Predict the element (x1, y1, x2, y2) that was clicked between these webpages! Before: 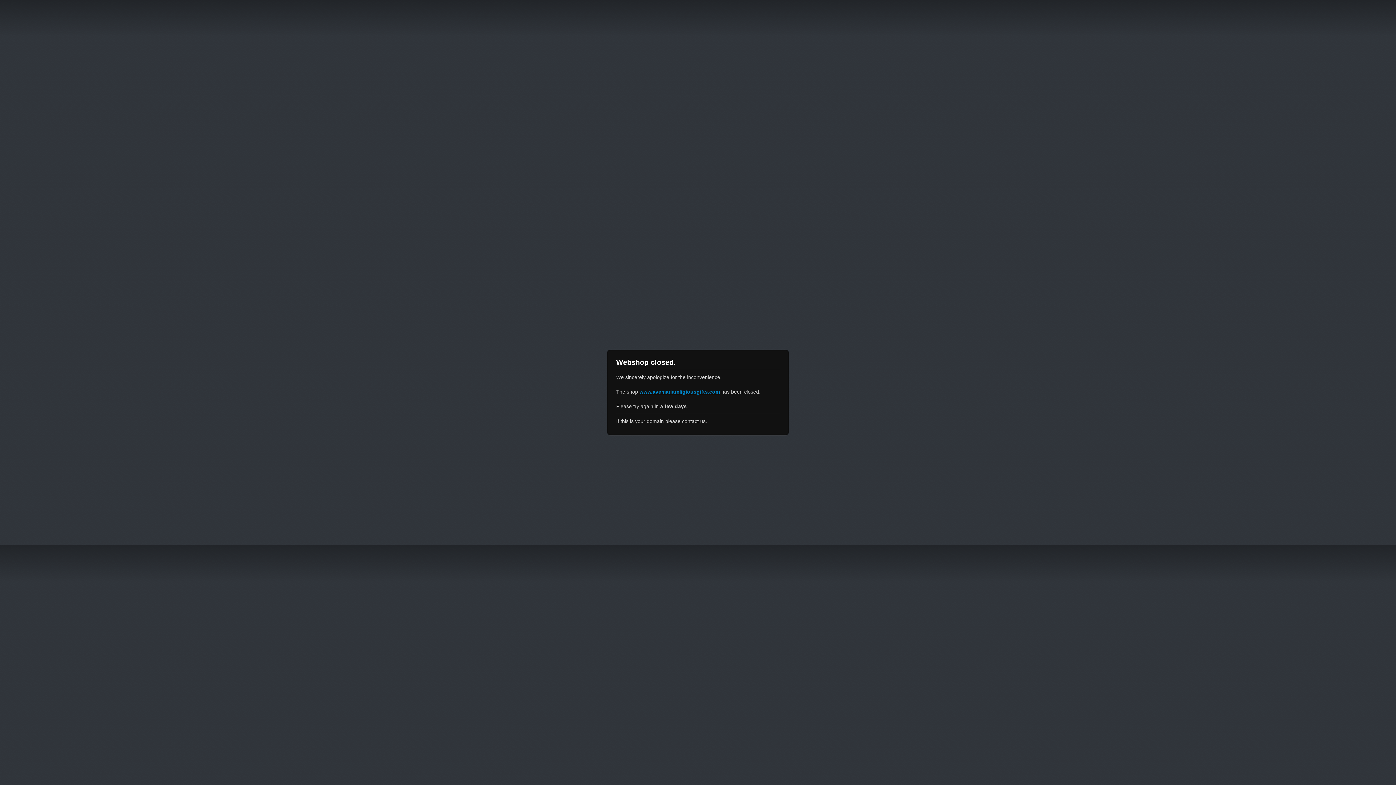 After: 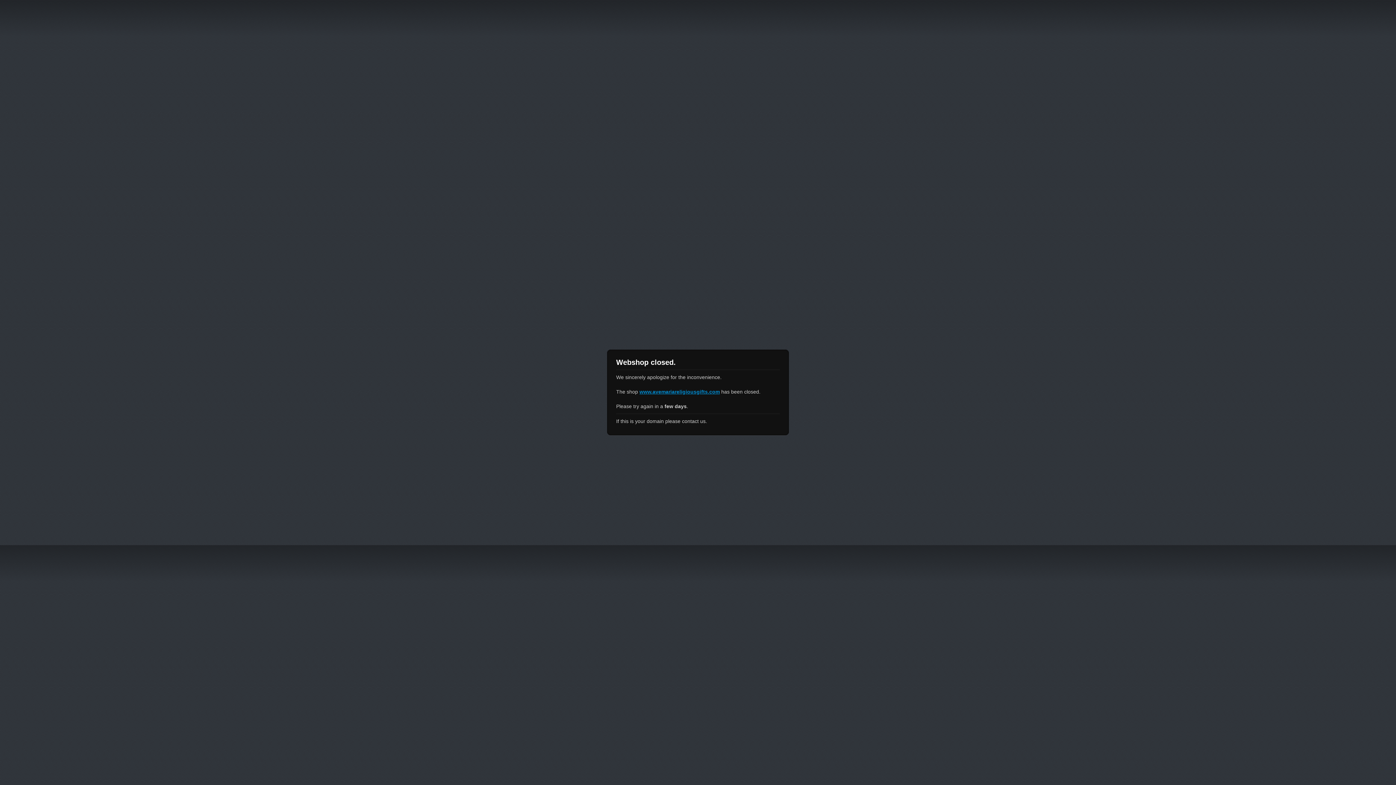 Action: bbox: (639, 389, 720, 394) label: www.avemariareligiousgifts.com